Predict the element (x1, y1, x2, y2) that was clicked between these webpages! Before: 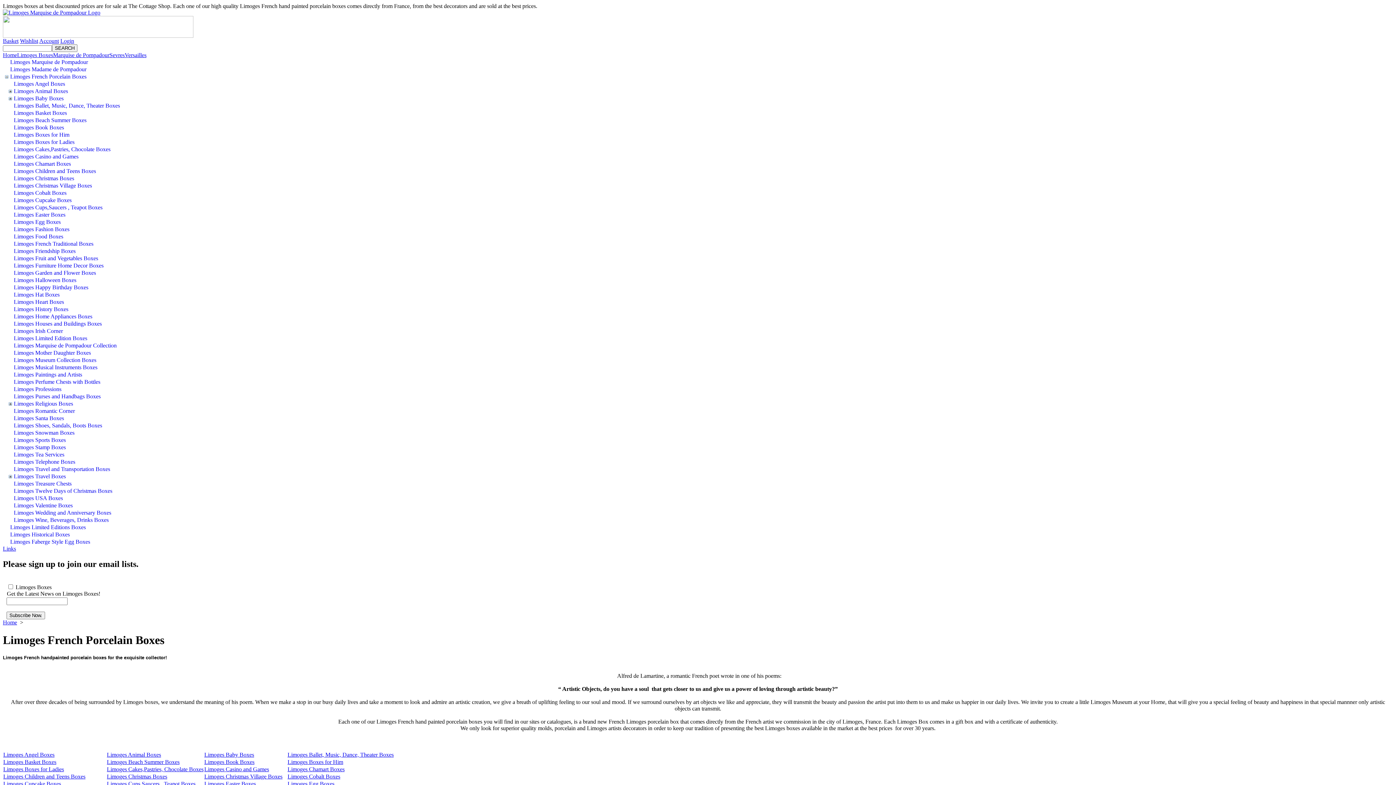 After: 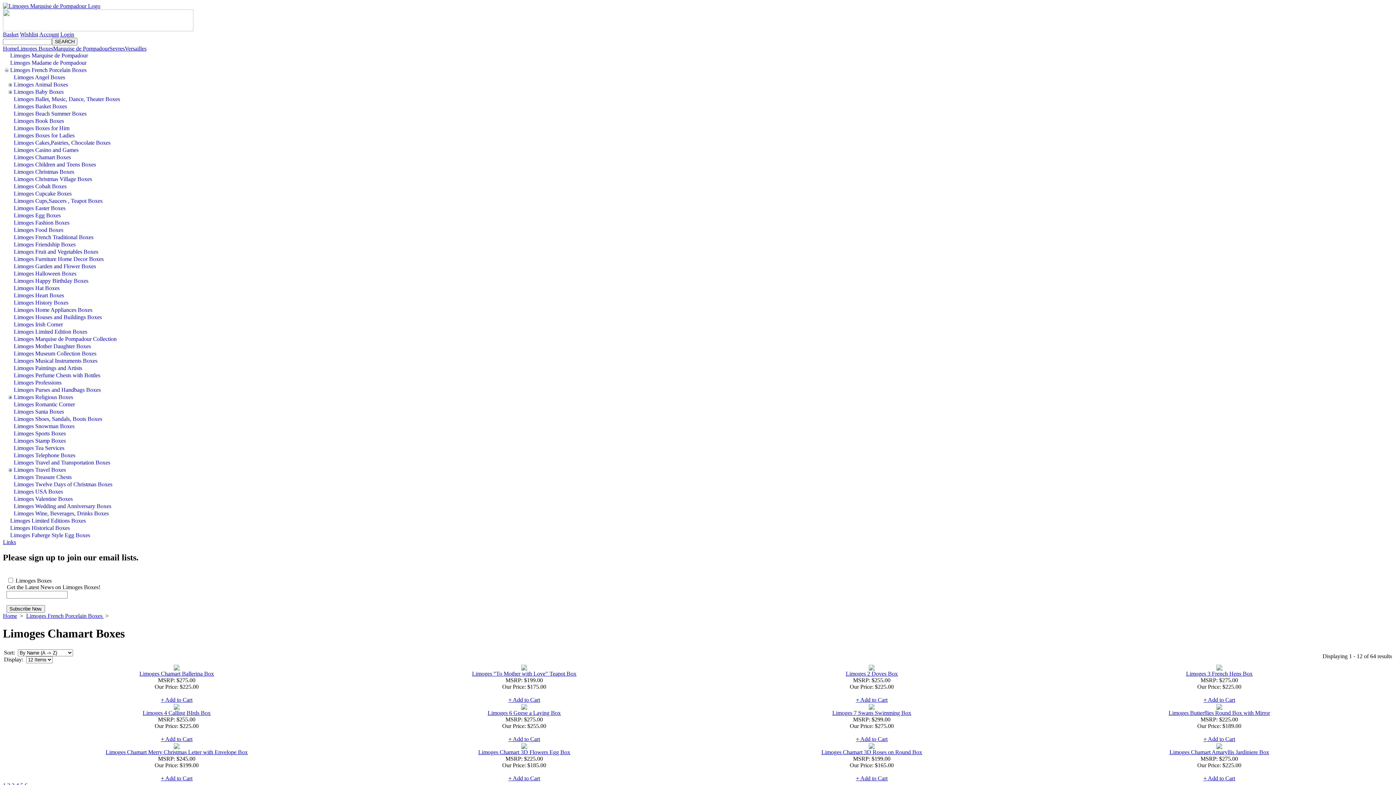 Action: bbox: (287, 766, 344, 772) label: Limoges Chamart Boxes